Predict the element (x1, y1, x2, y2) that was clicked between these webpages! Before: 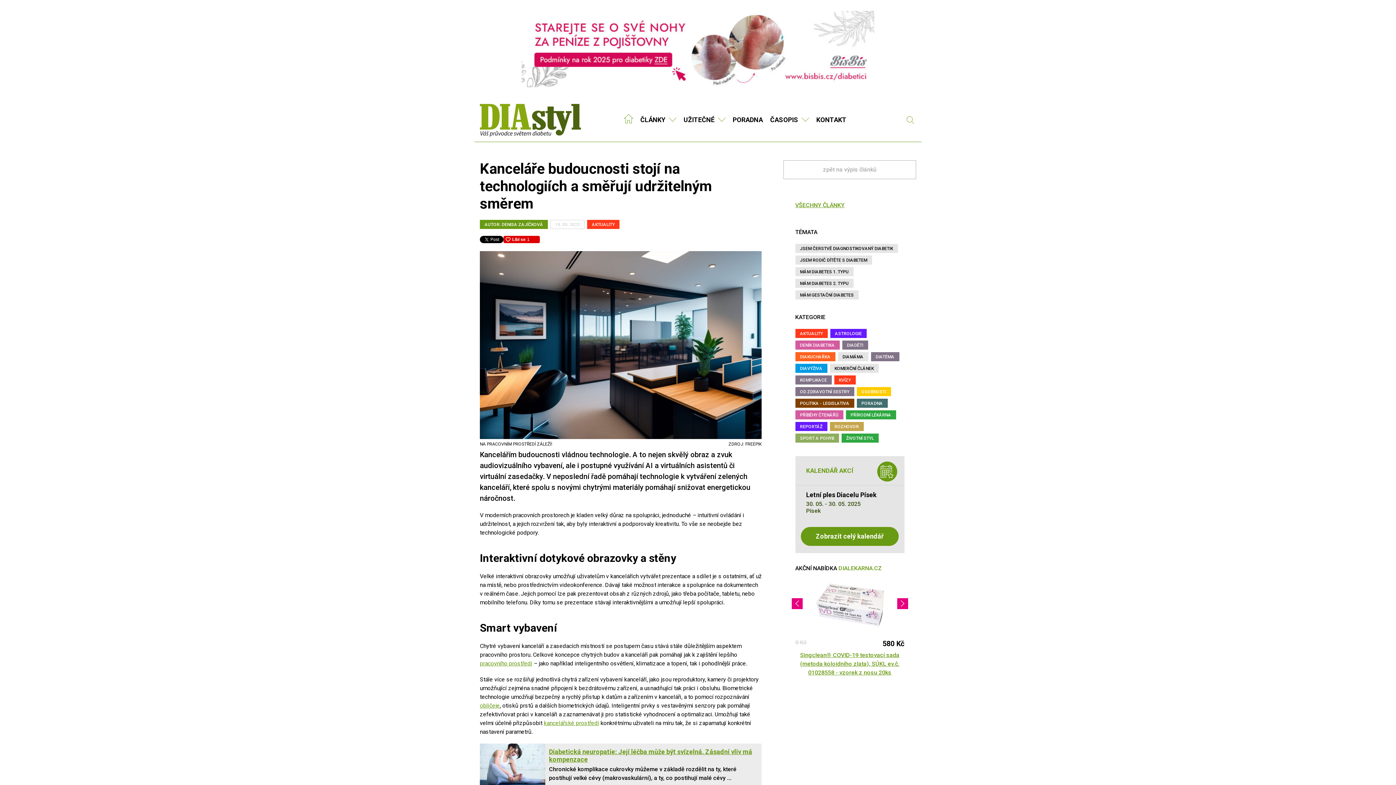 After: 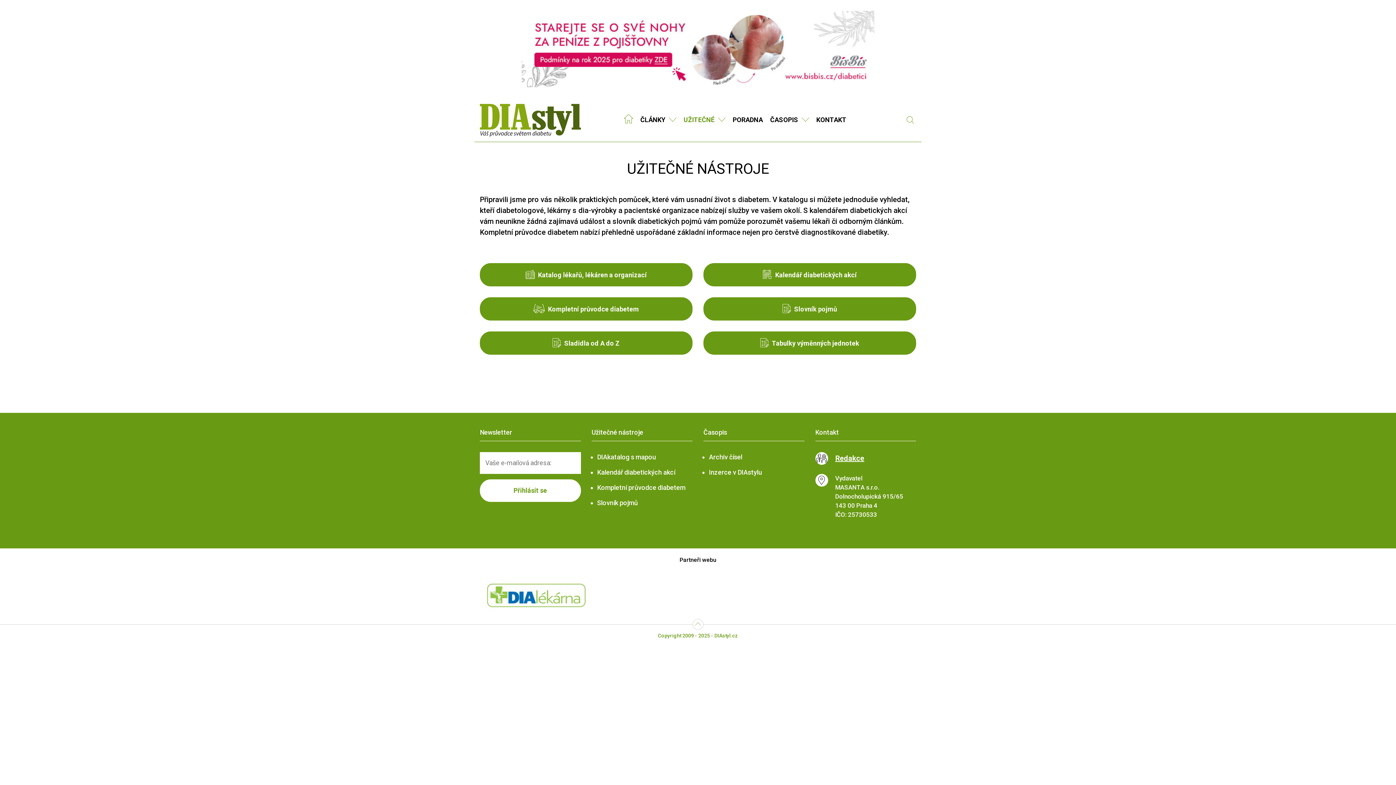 Action: bbox: (683, 116, 714, 123) label: UŽITEČNÉ